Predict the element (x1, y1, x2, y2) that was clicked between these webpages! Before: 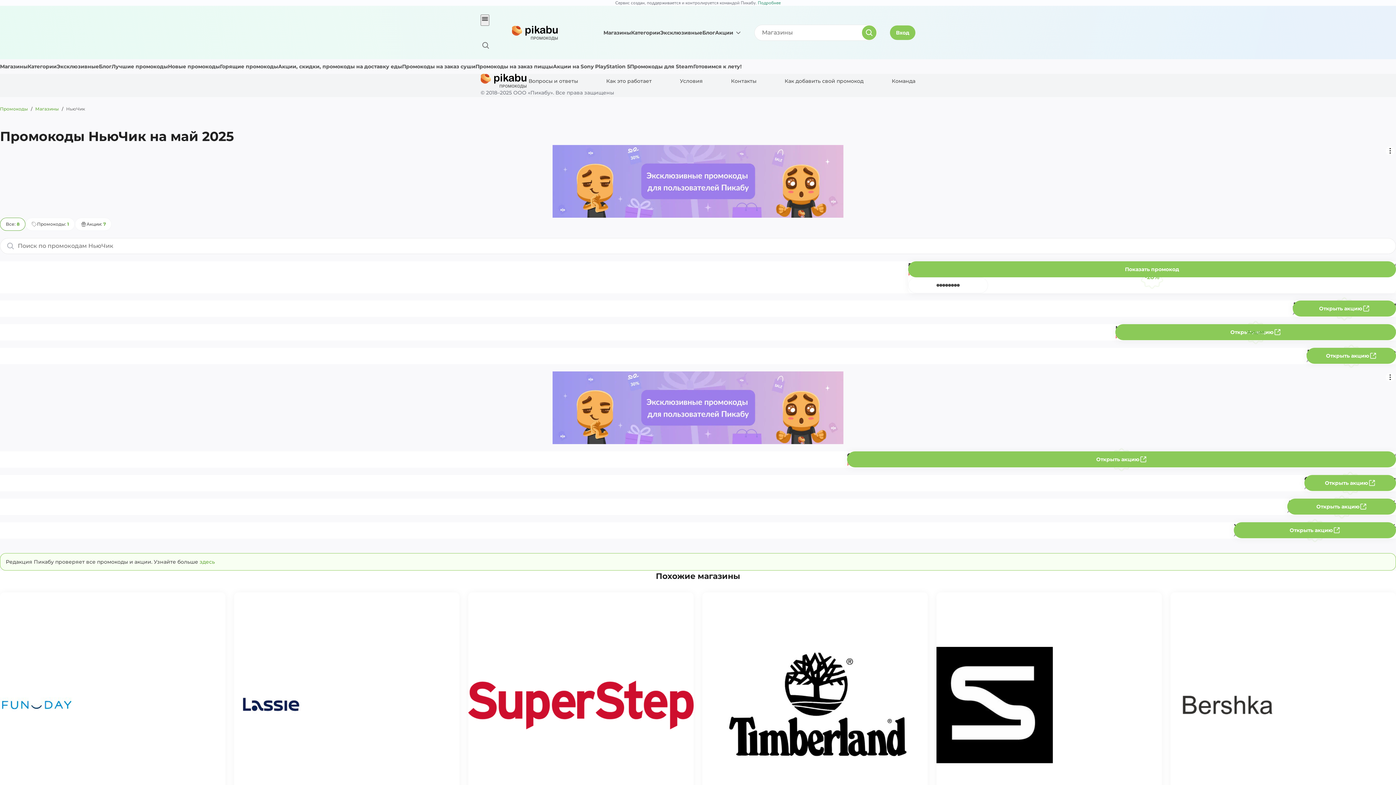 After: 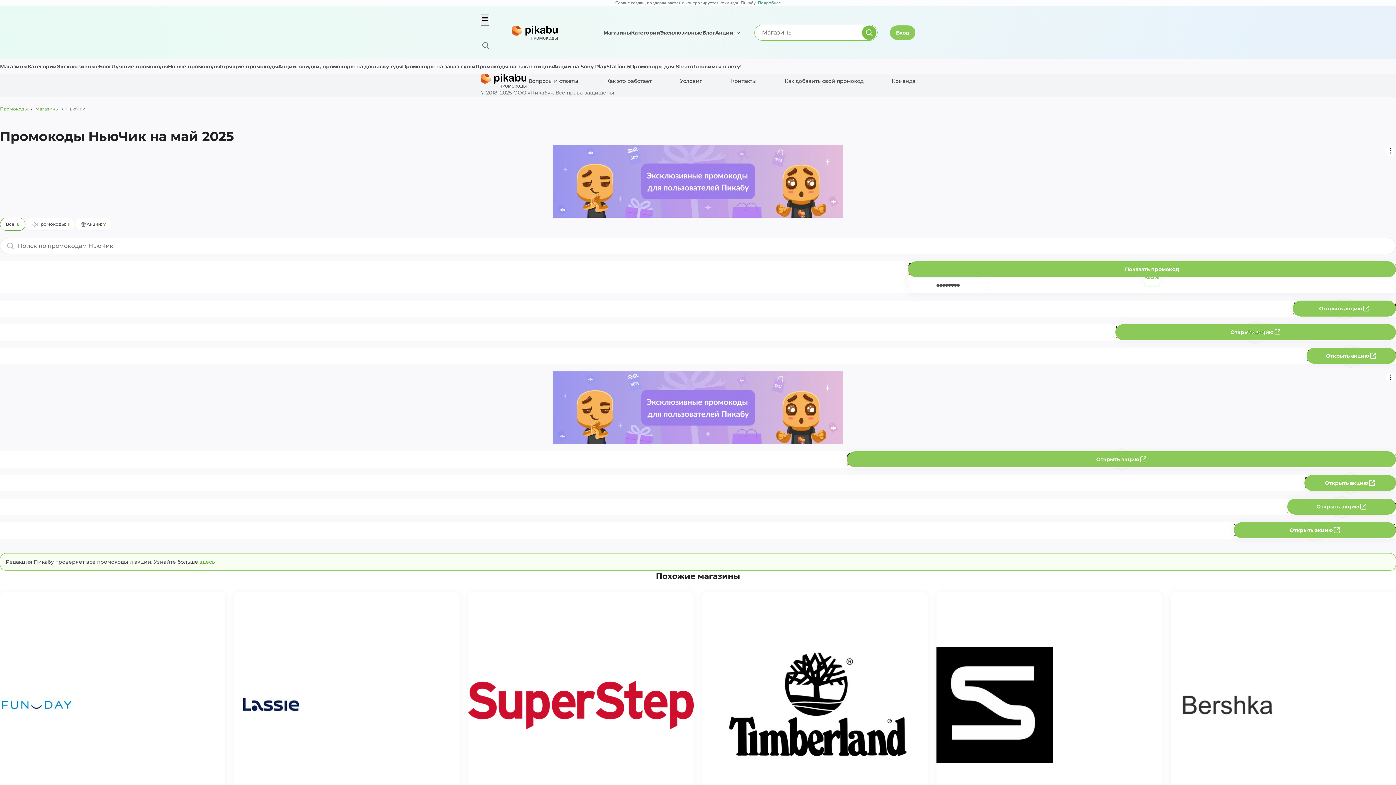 Action: bbox: (862, 25, 876, 39) label: Искать